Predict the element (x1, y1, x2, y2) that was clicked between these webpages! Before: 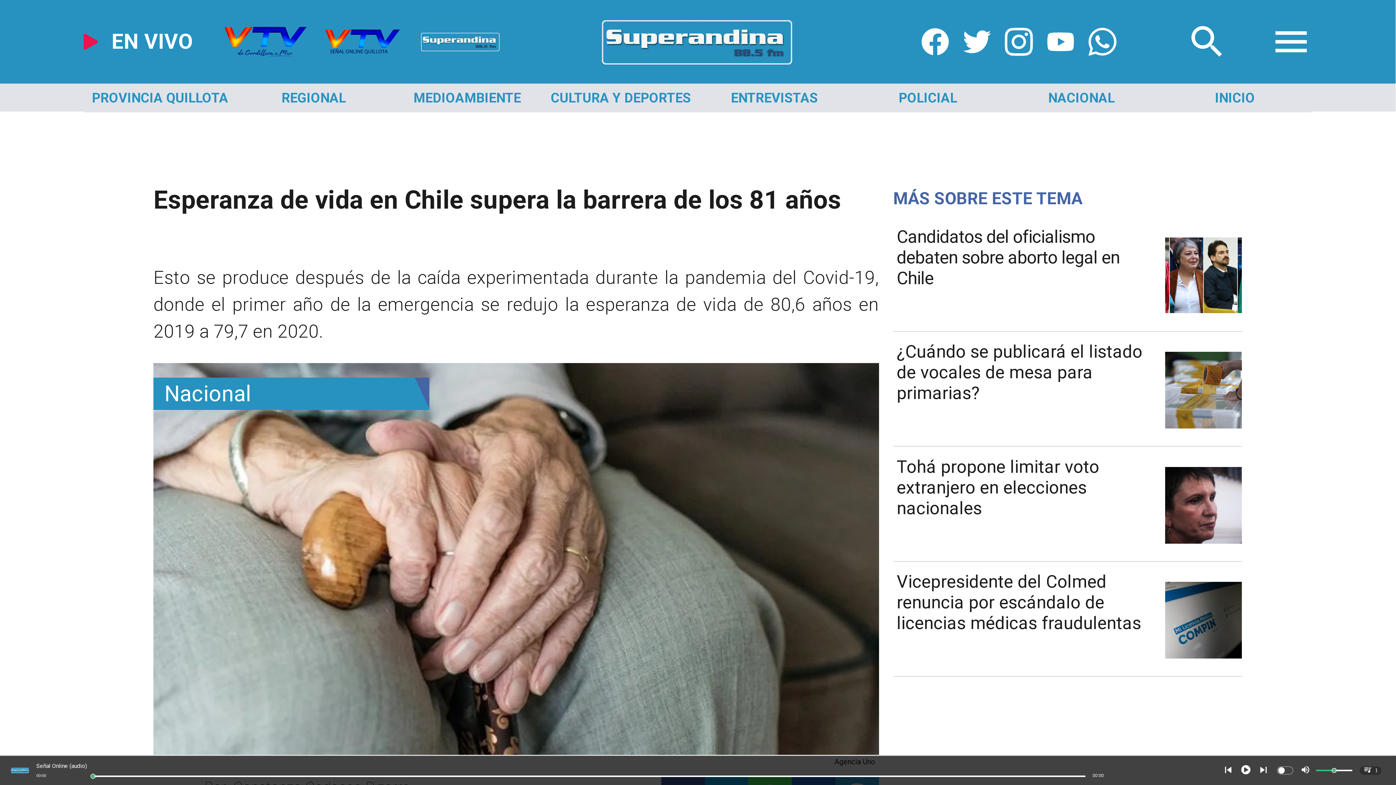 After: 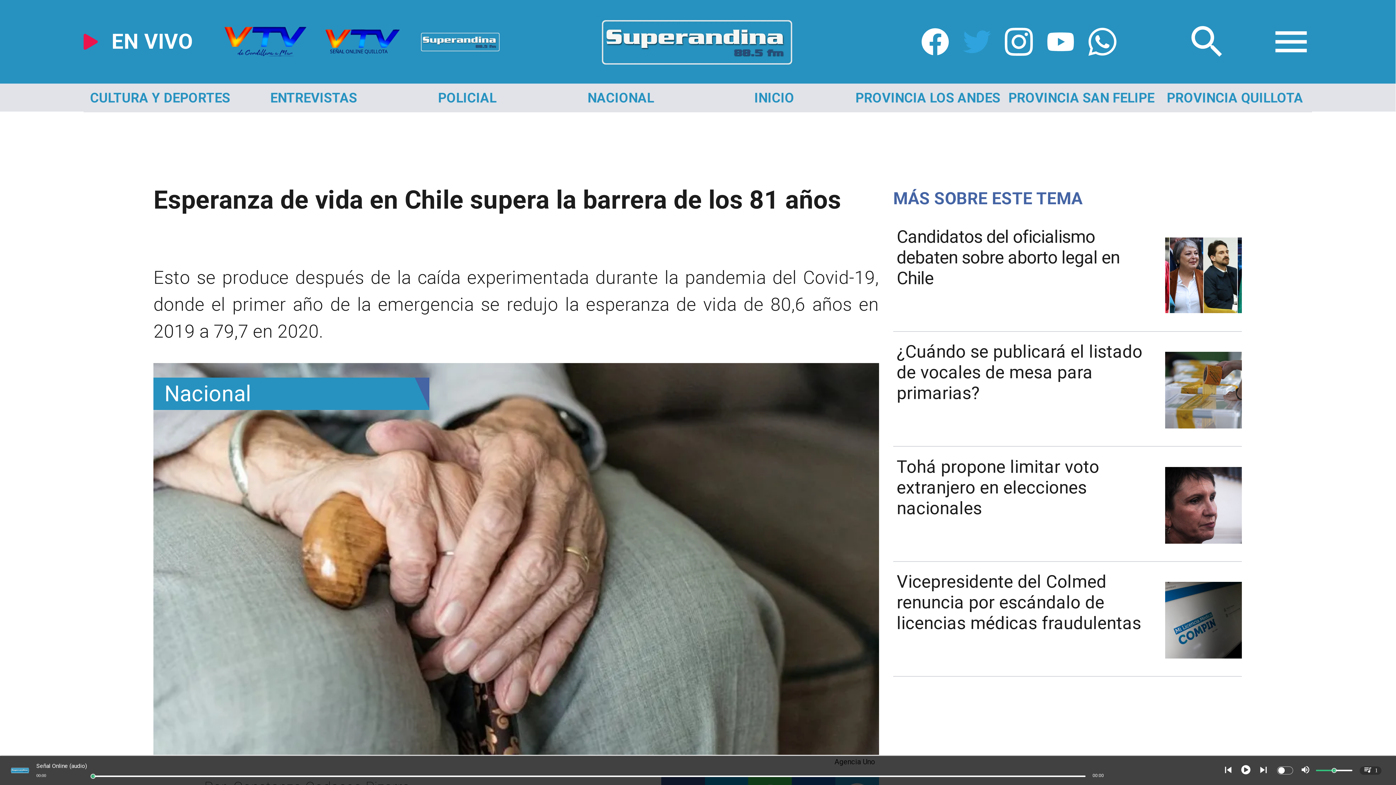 Action: bbox: (963, 57, 991, 72) label: https://twitter.com/superandina